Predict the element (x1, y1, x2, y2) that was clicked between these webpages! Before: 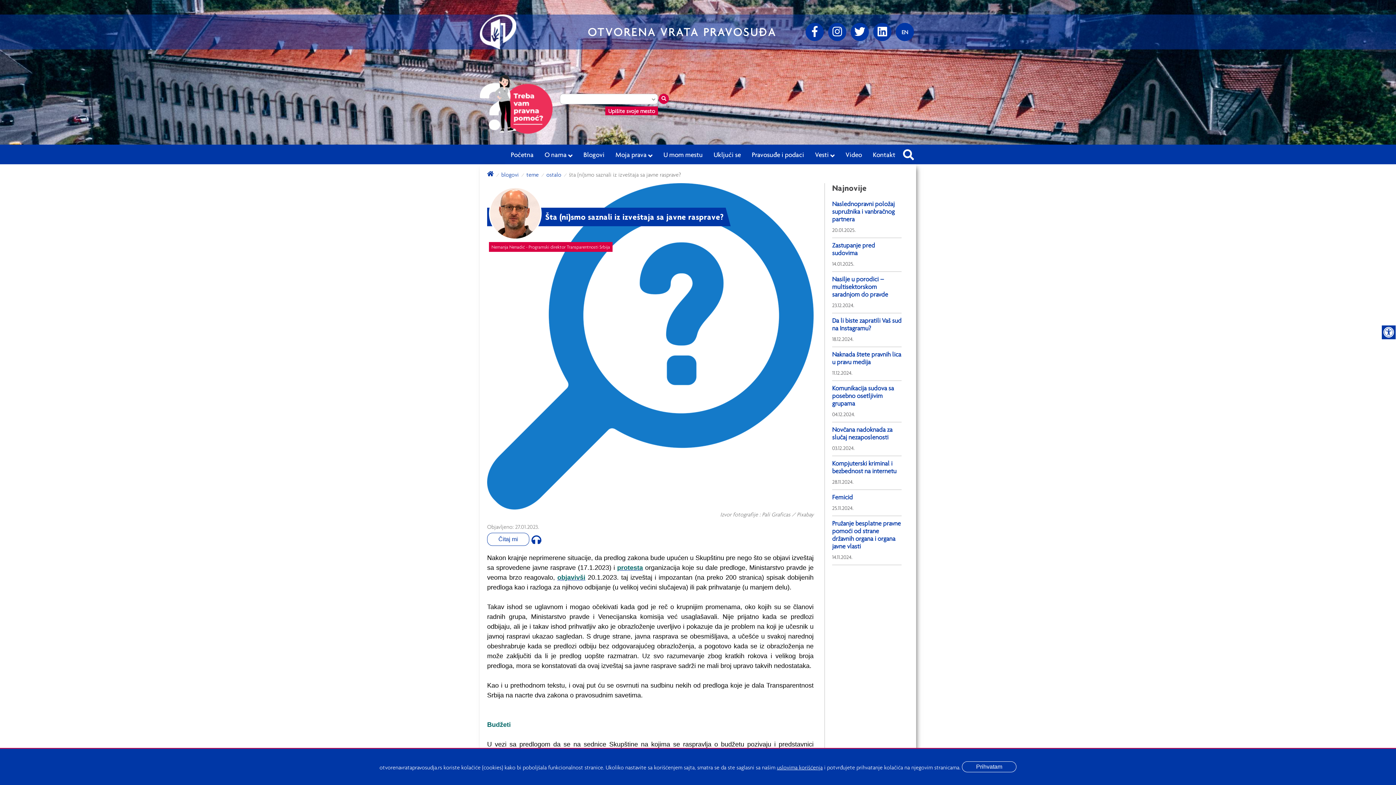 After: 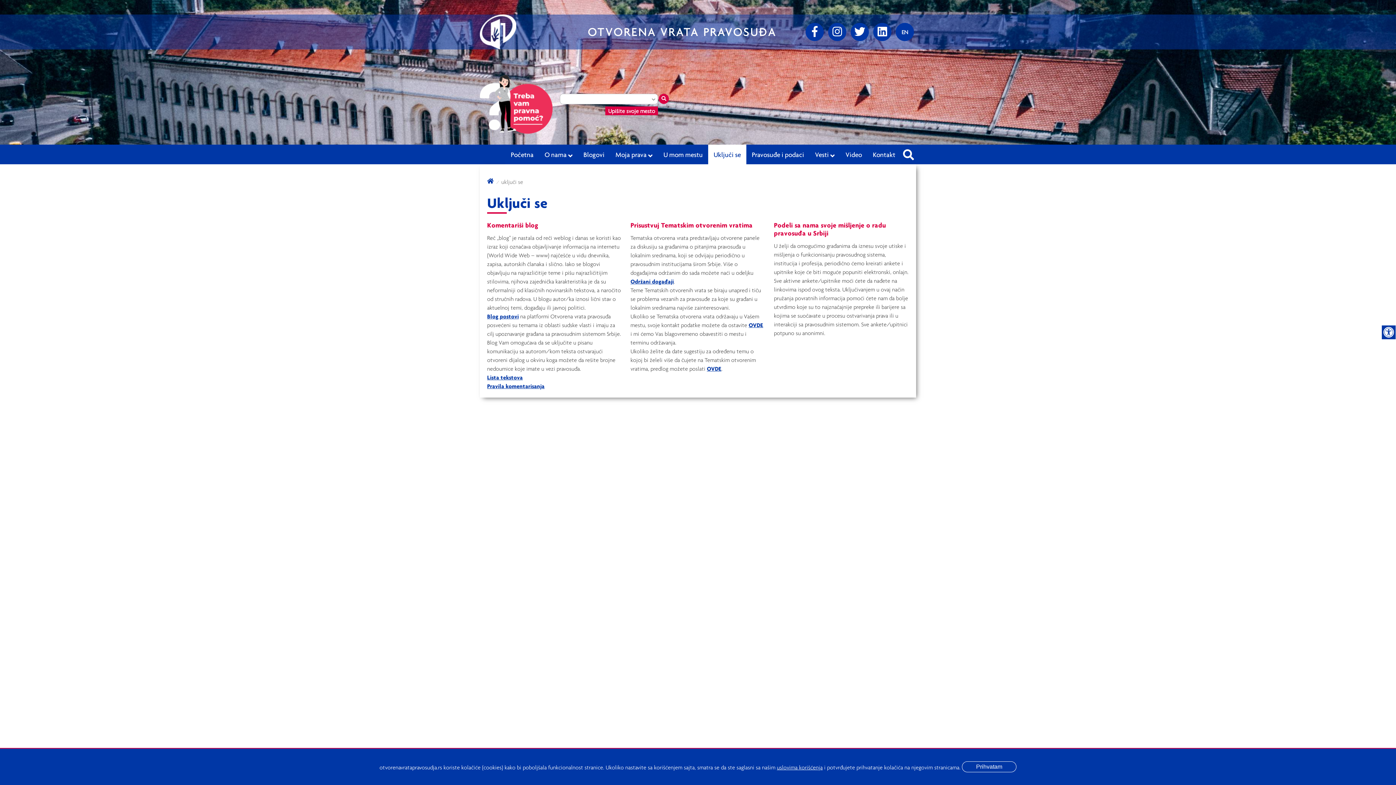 Action: bbox: (708, 144, 746, 164) label: Uključi se